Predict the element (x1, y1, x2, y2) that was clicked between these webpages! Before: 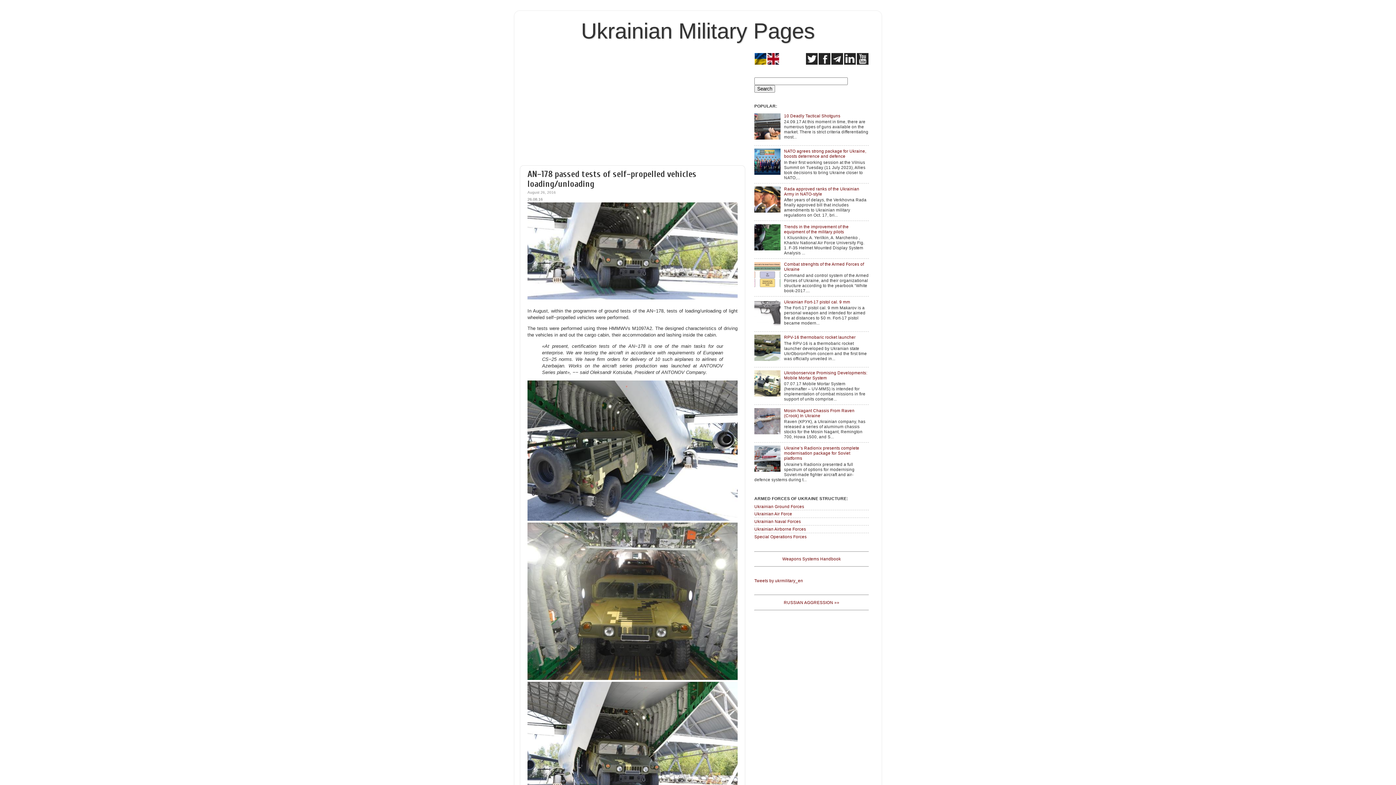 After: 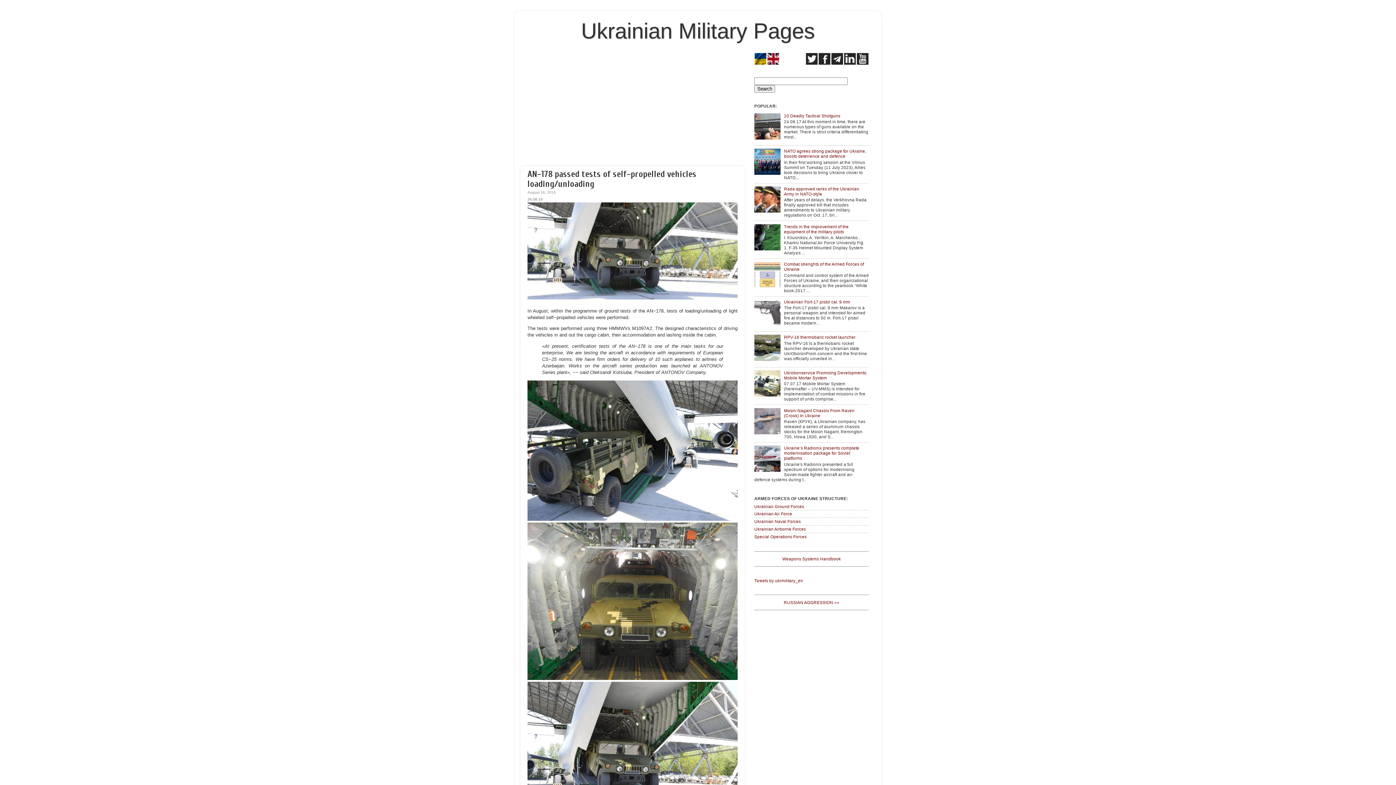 Action: bbox: (754, 246, 782, 251)